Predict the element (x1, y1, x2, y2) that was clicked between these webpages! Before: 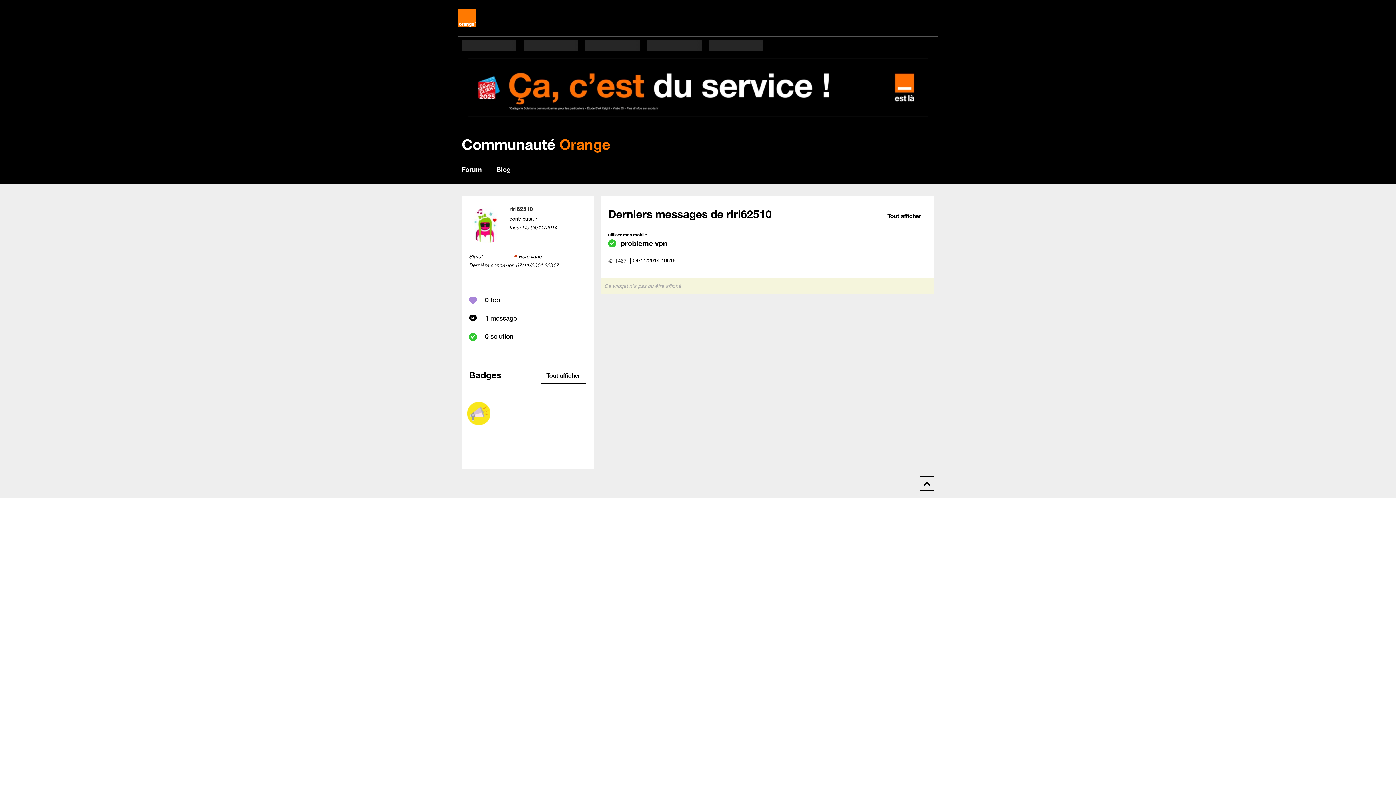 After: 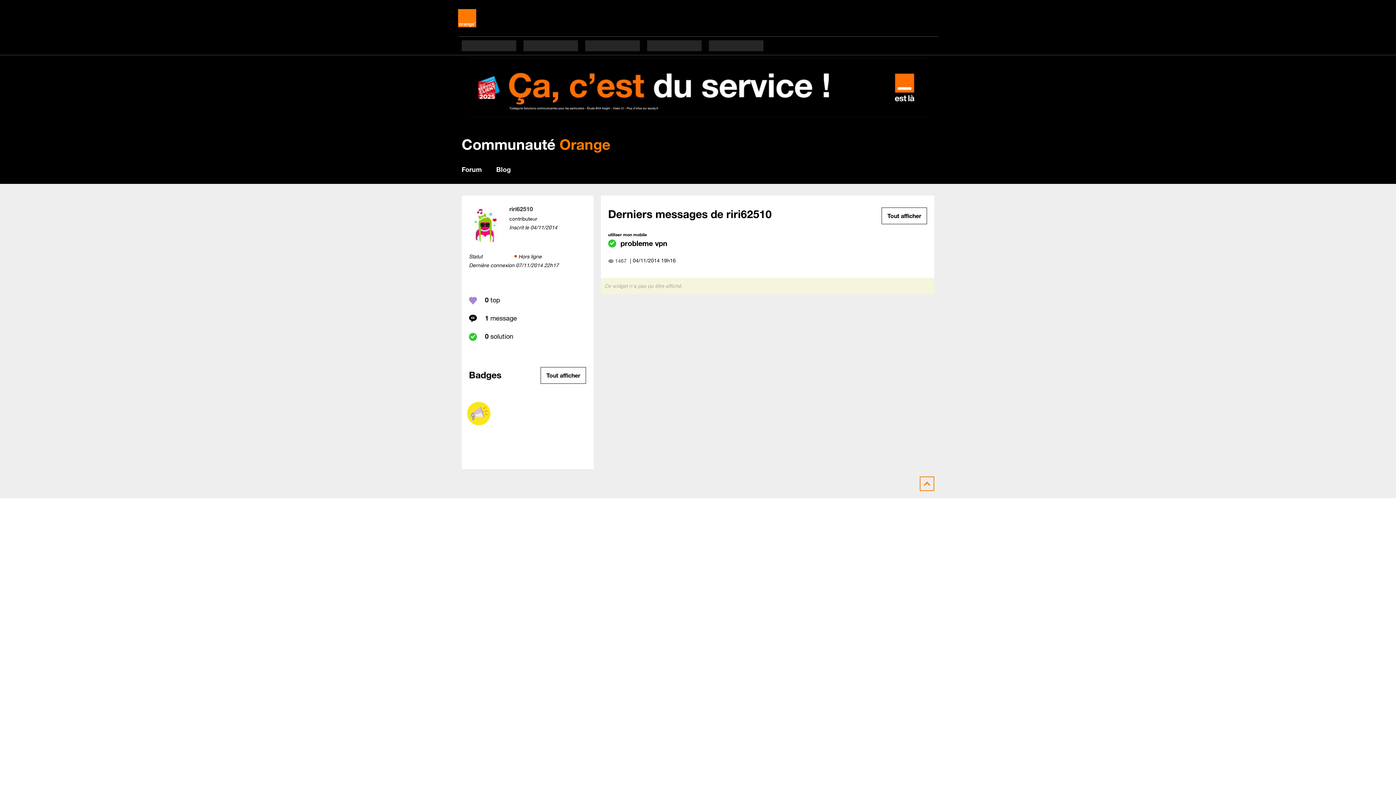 Action: bbox: (920, 476, 934, 491)